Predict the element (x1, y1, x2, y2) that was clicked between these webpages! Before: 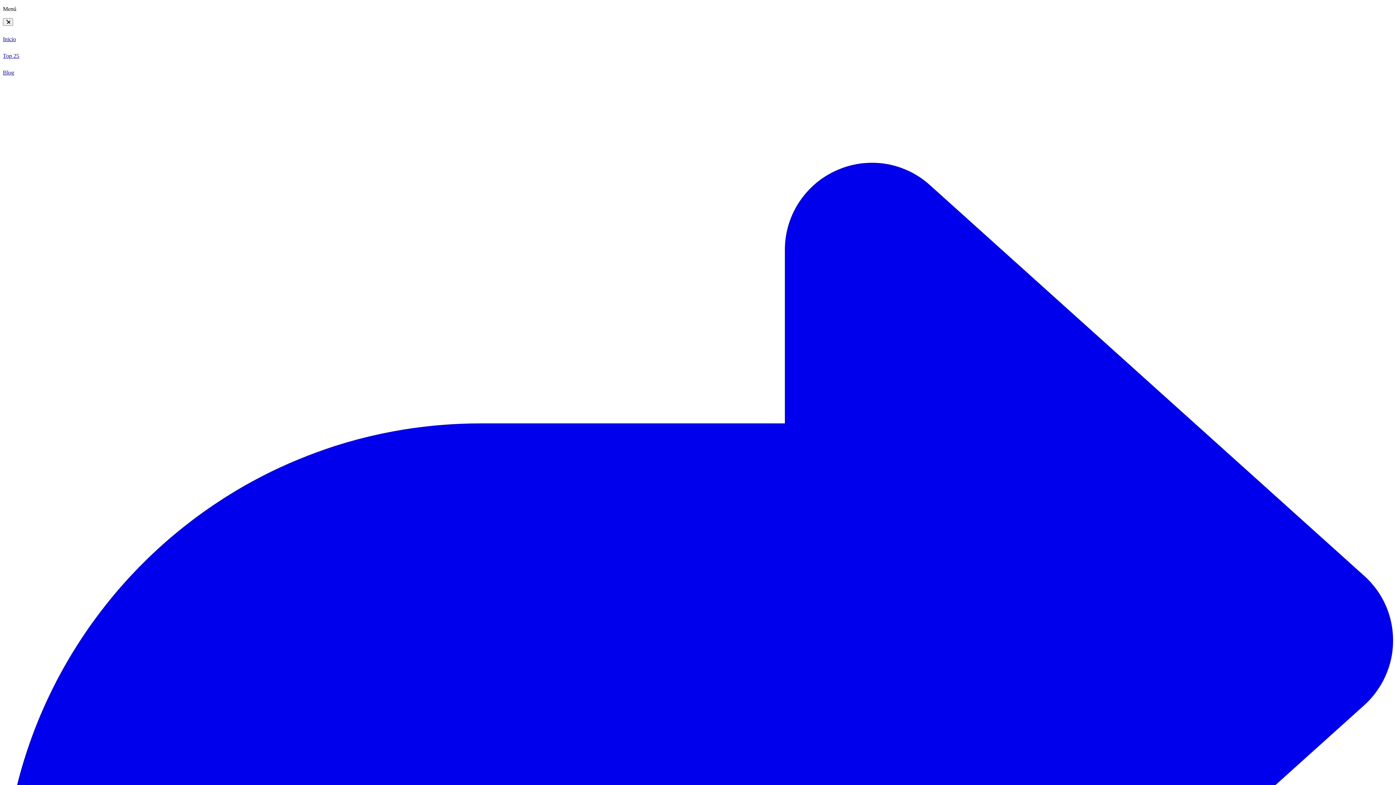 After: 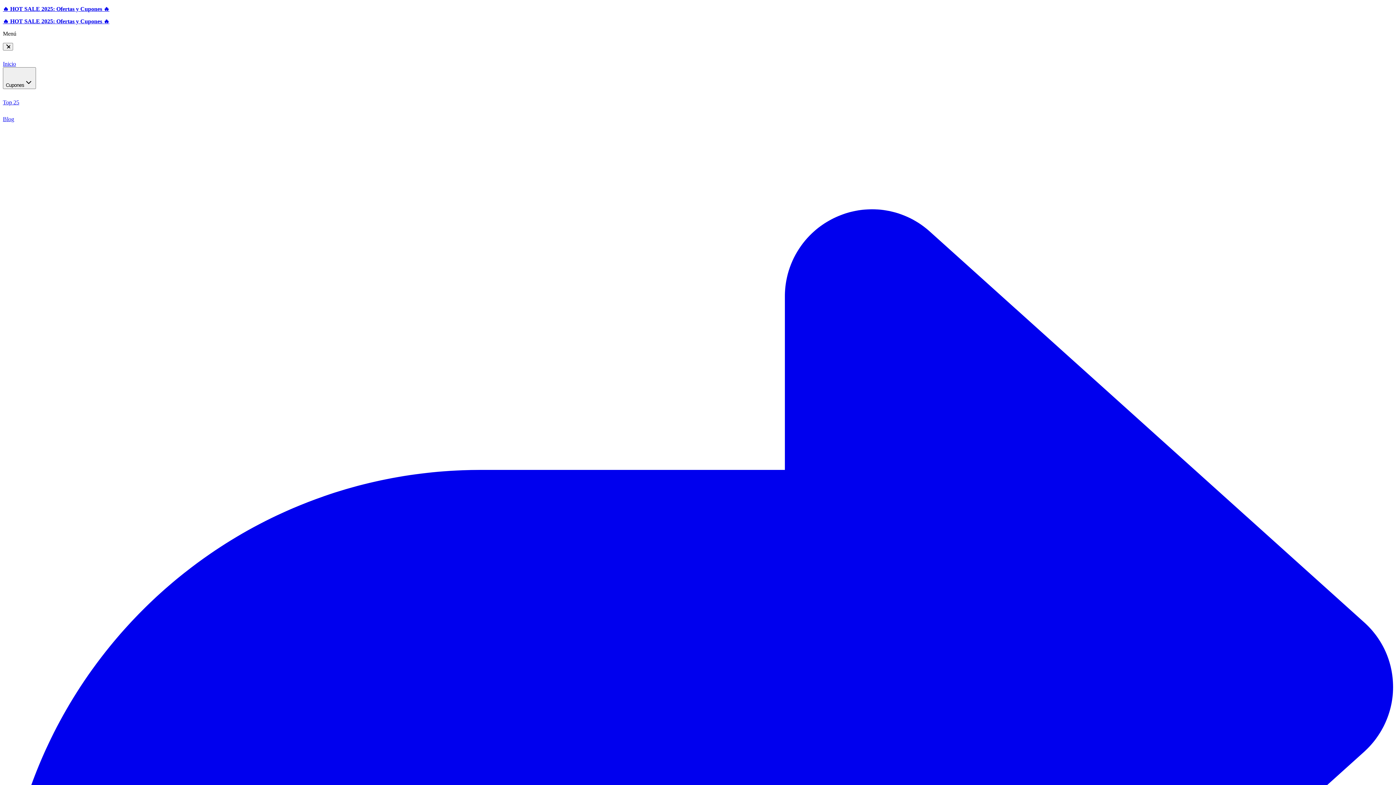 Action: bbox: (2, 76, 1393, 1474) label: Enviar cupón